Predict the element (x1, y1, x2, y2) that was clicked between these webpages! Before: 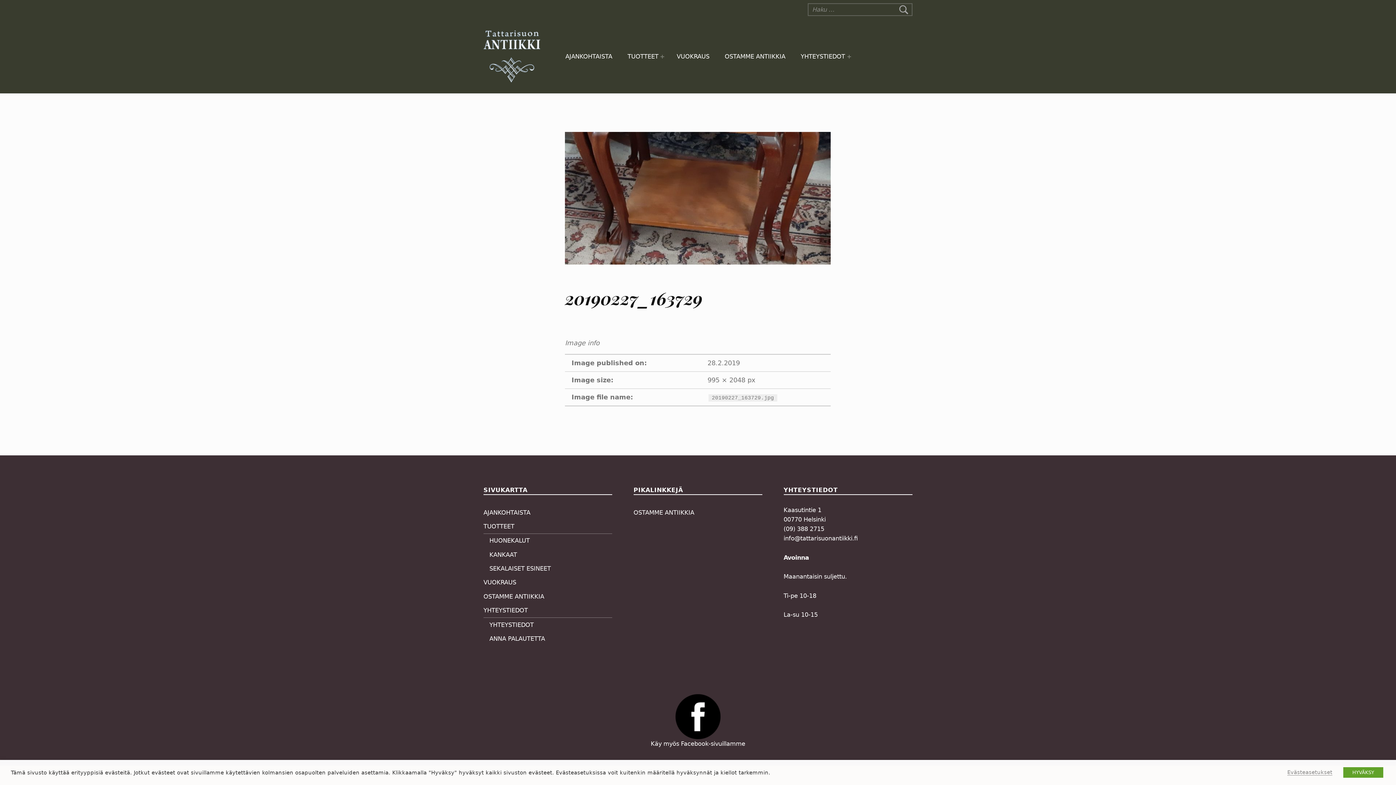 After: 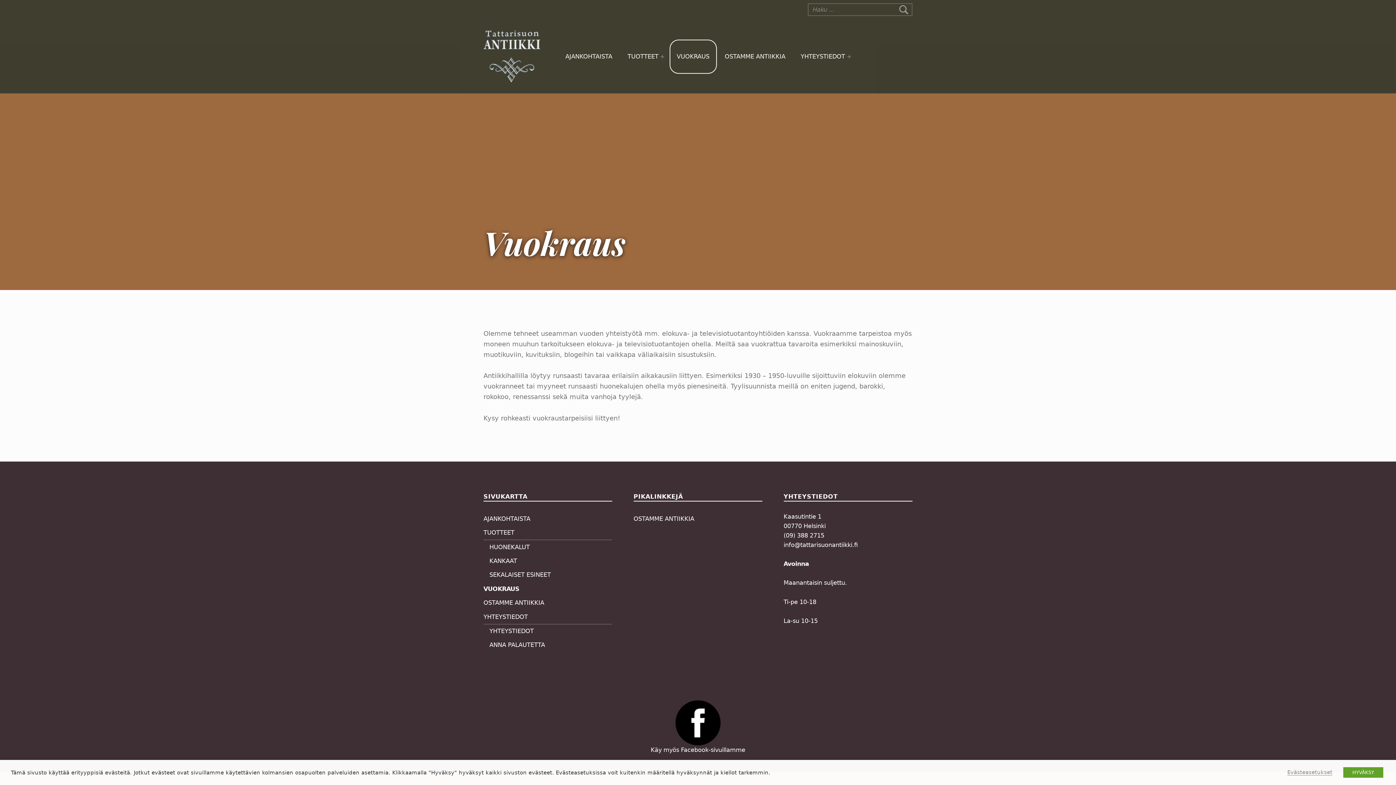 Action: label: VUOKRAUS bbox: (483, 579, 516, 586)